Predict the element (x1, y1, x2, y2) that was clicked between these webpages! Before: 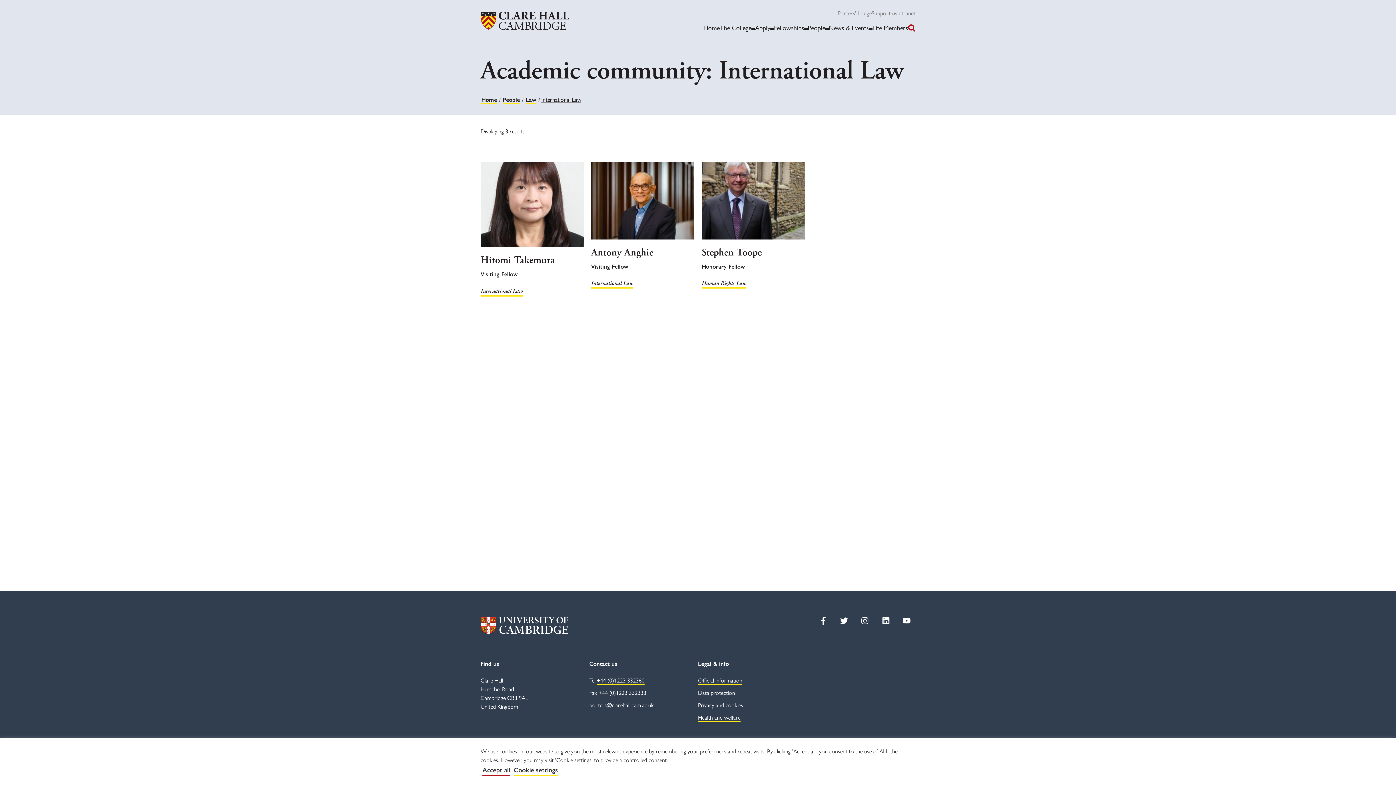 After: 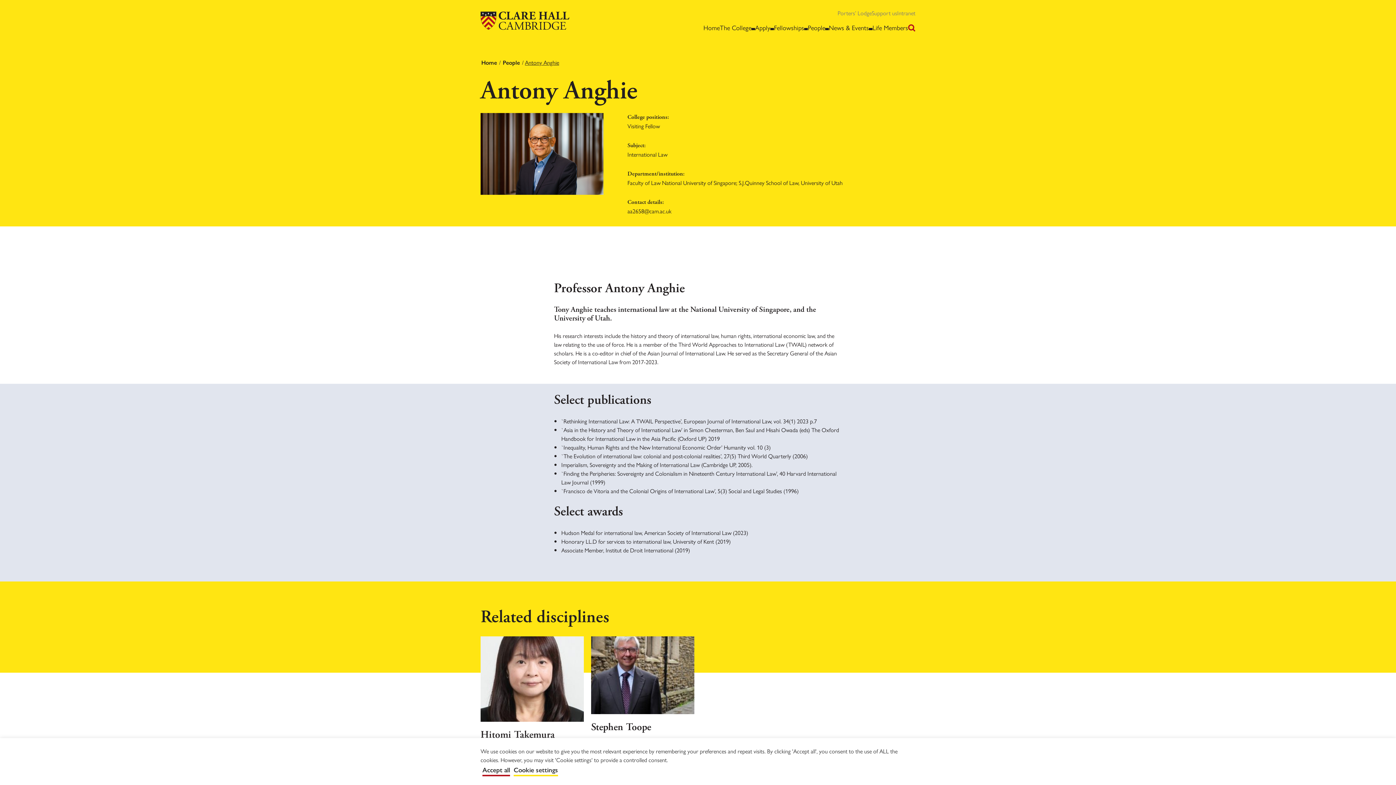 Action: bbox: (591, 161, 694, 271) label: Antony Anghie
Visiting Fellow